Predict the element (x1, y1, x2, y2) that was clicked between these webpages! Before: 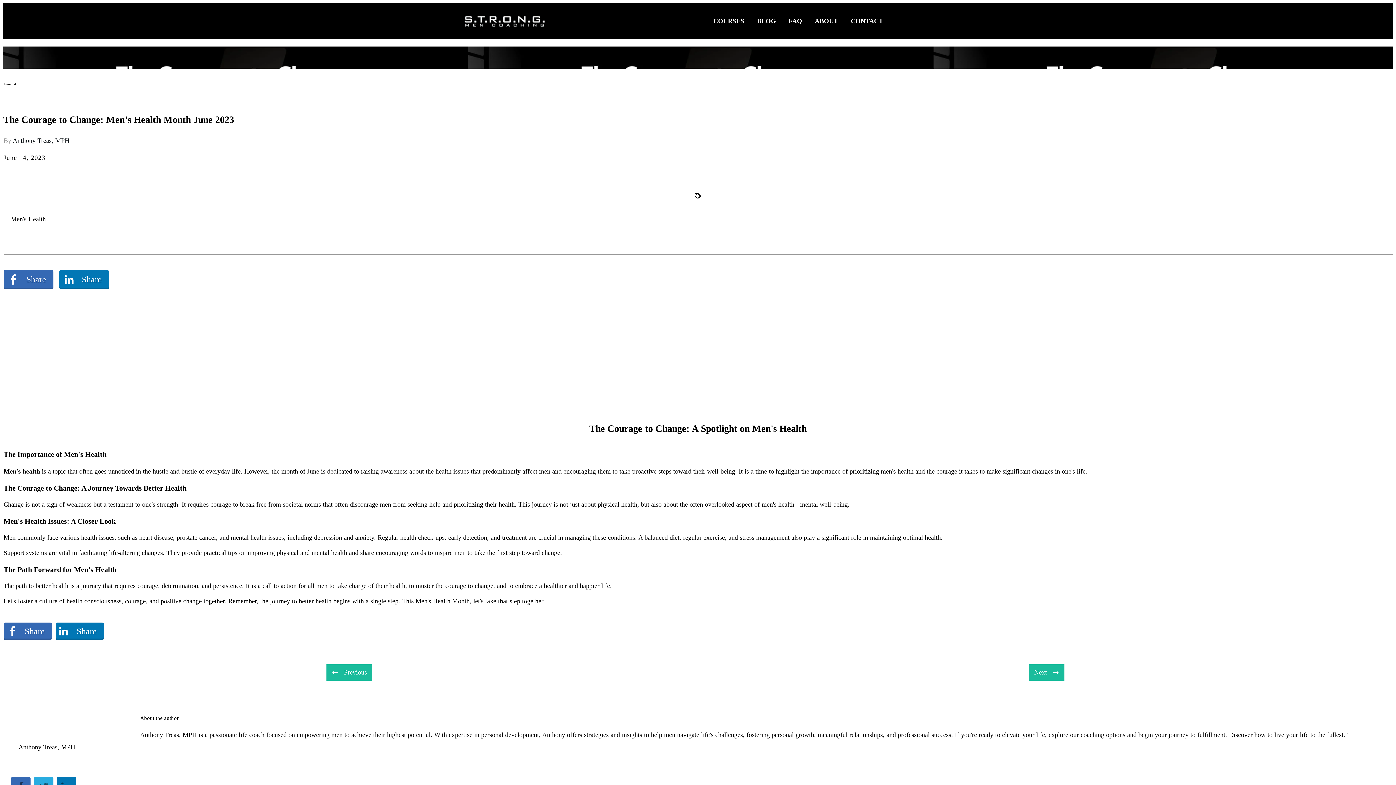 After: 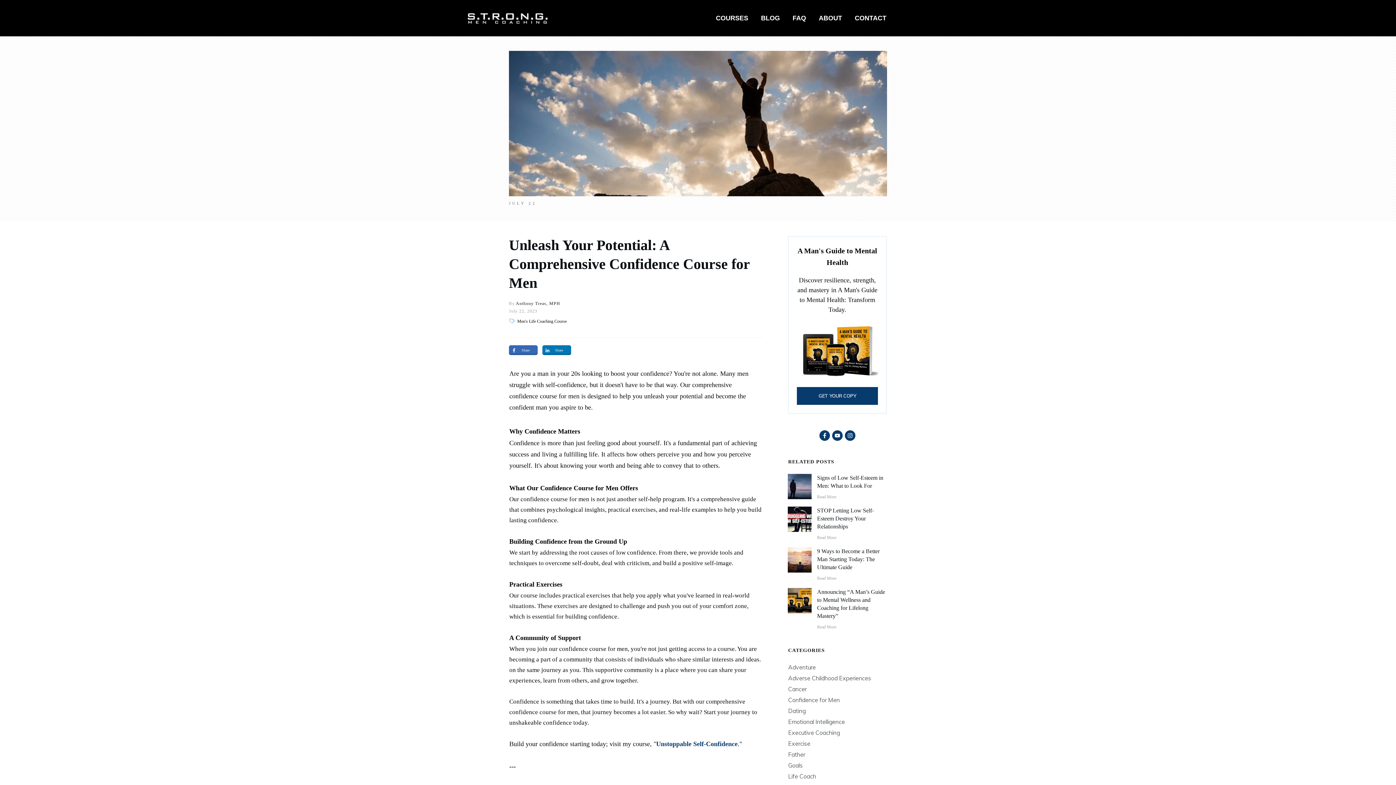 Action: bbox: (1029, 664, 1064, 681) label: Next